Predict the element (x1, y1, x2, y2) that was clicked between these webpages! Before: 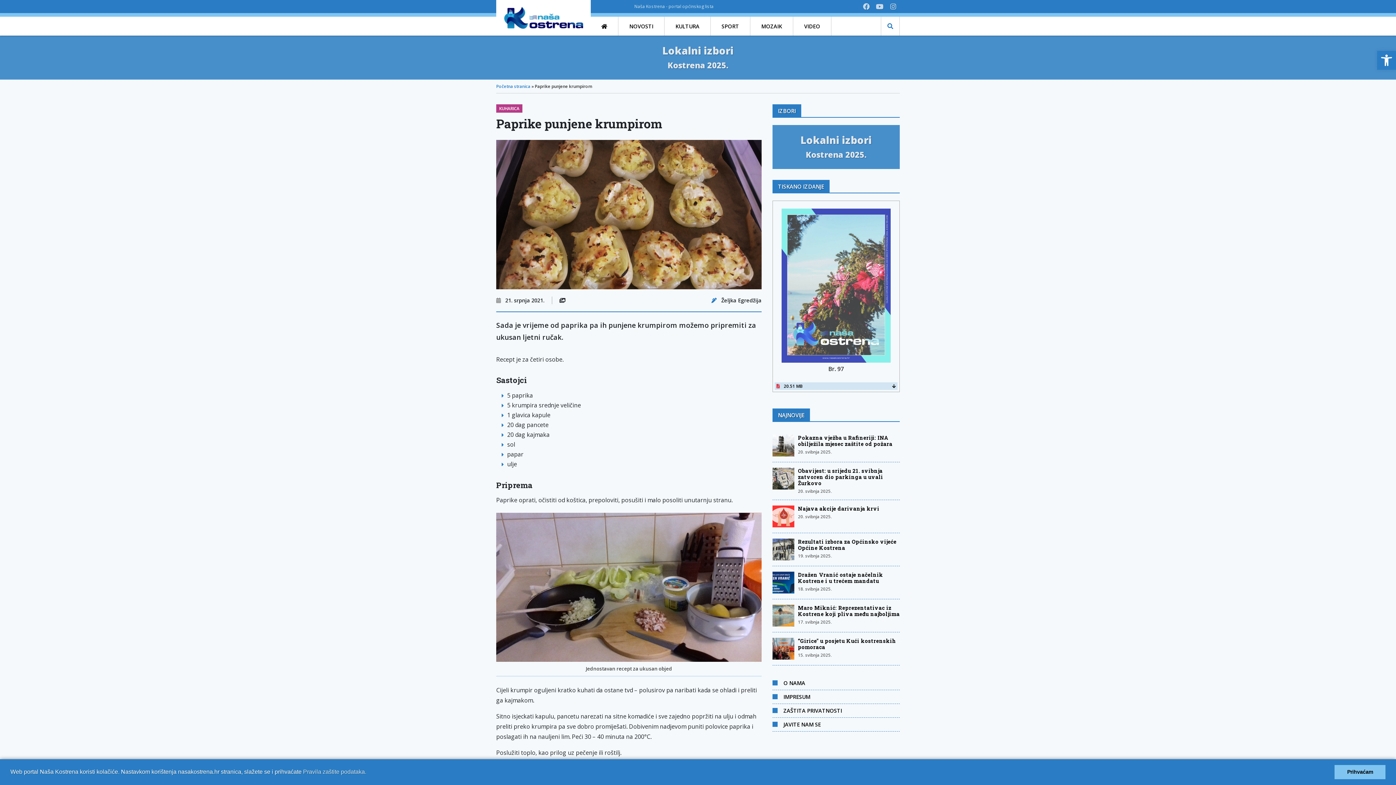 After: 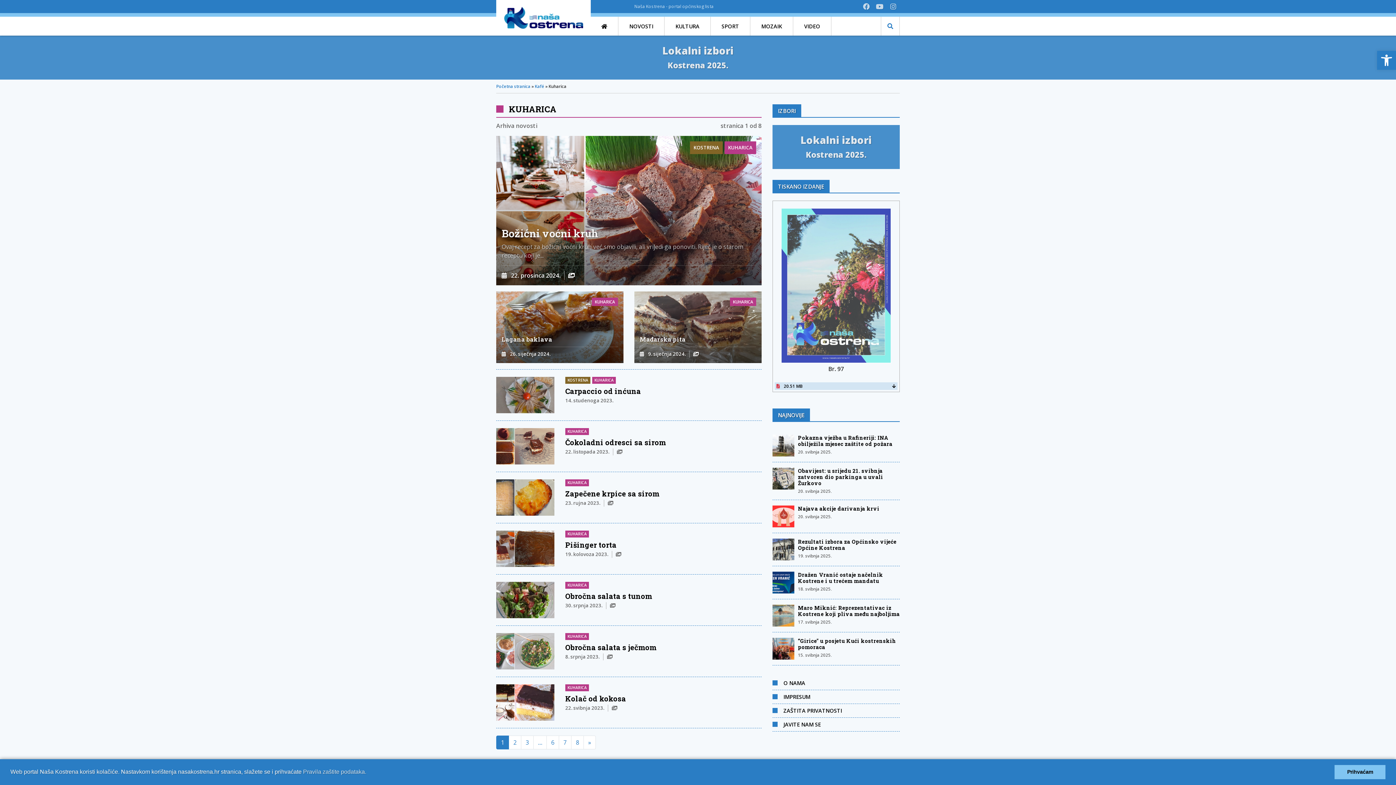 Action: bbox: (496, 104, 522, 112) label: KUHARICA